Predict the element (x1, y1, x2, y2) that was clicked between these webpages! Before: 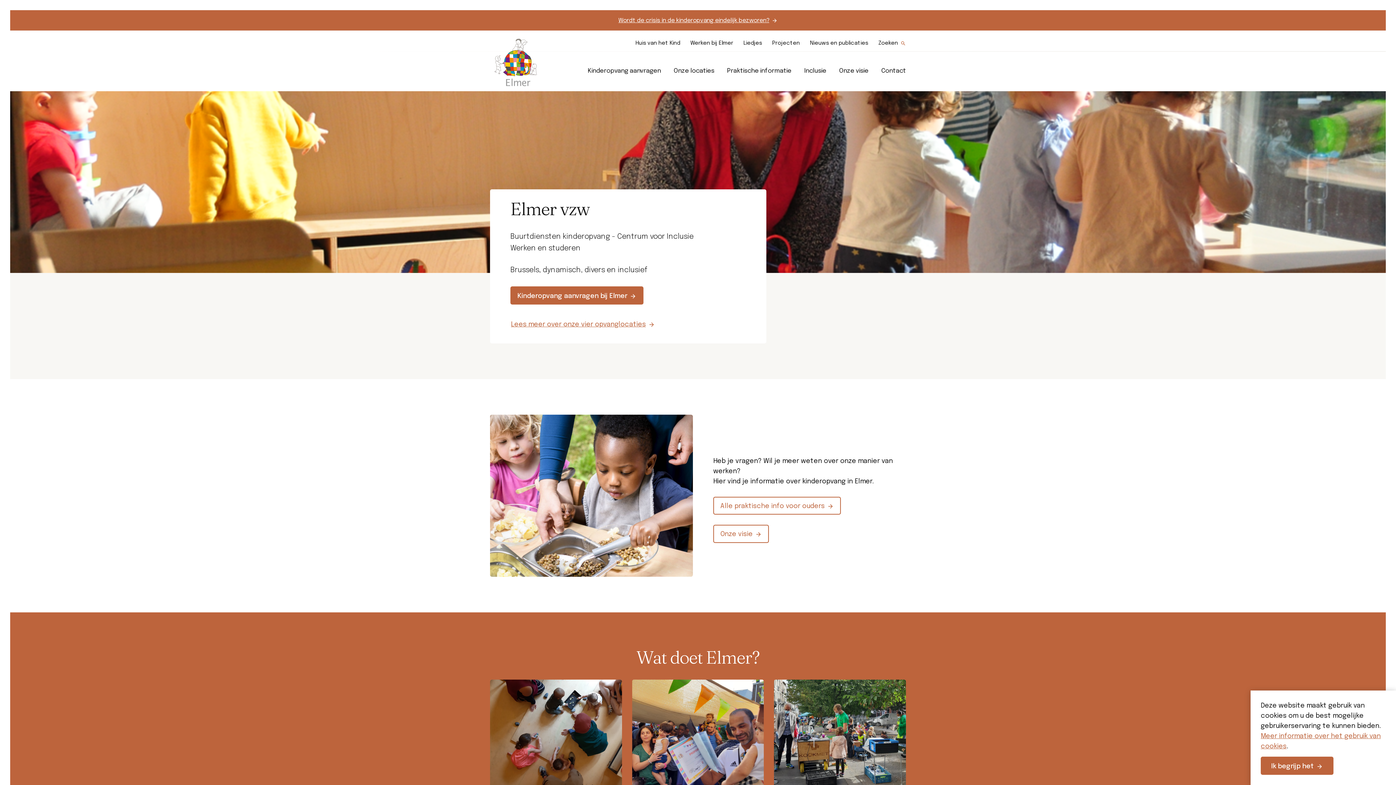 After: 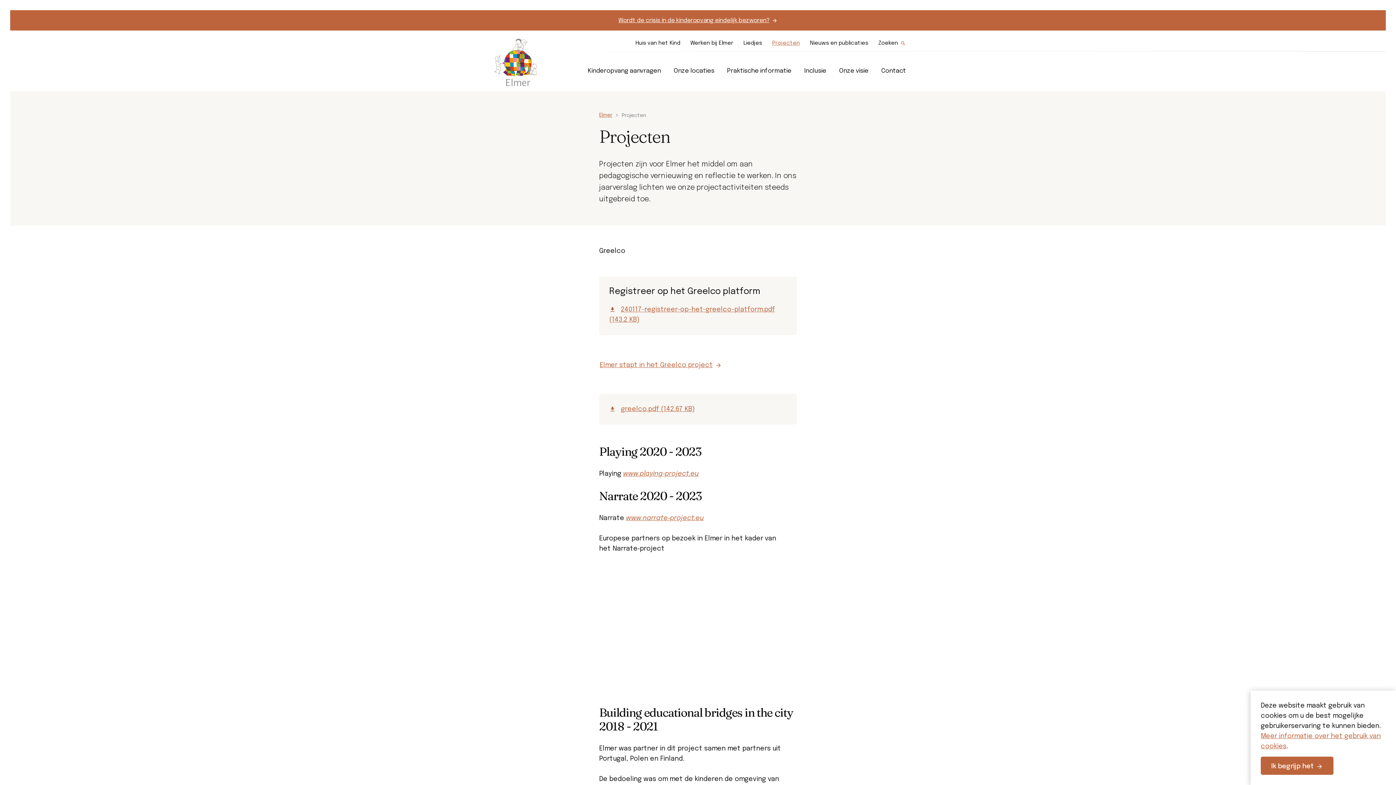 Action: label: Projecten bbox: (772, 40, 800, 46)